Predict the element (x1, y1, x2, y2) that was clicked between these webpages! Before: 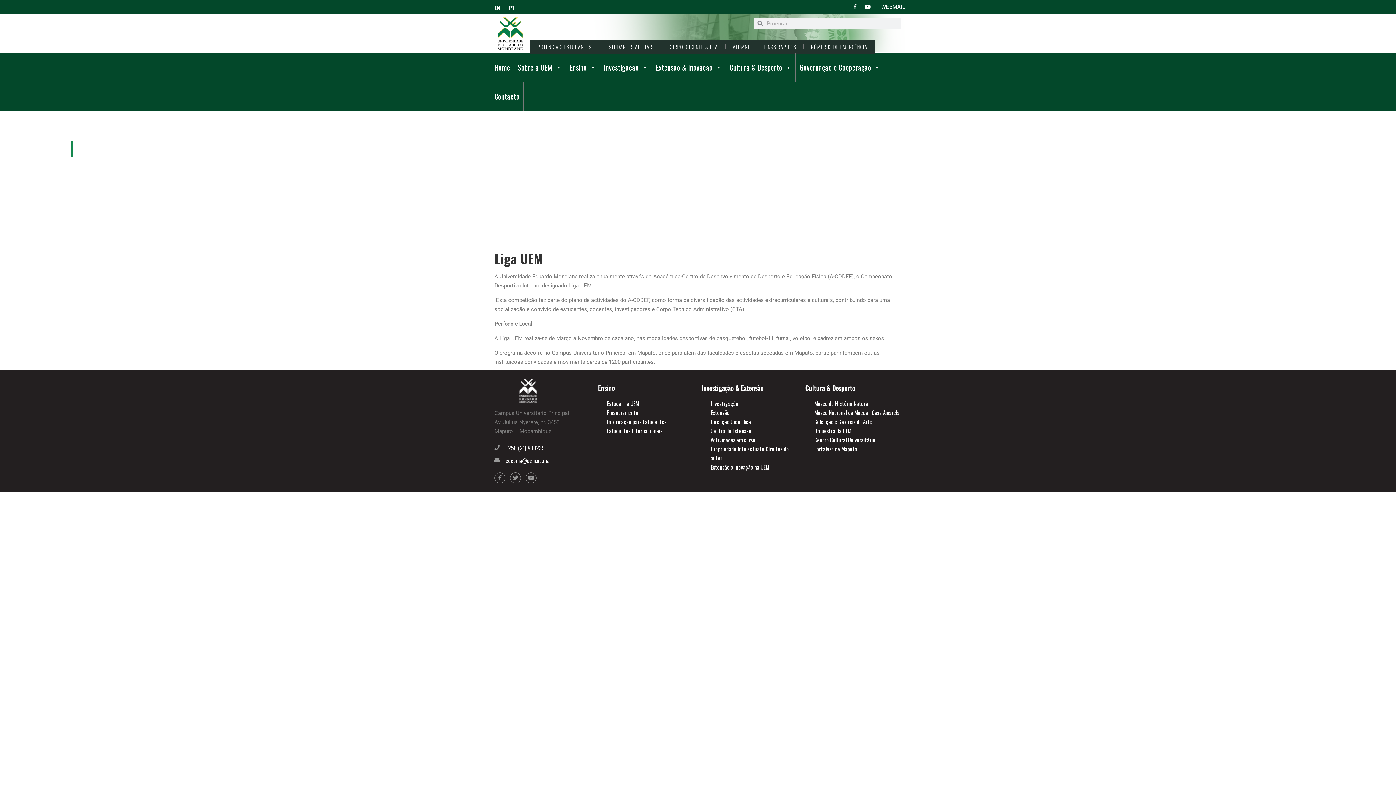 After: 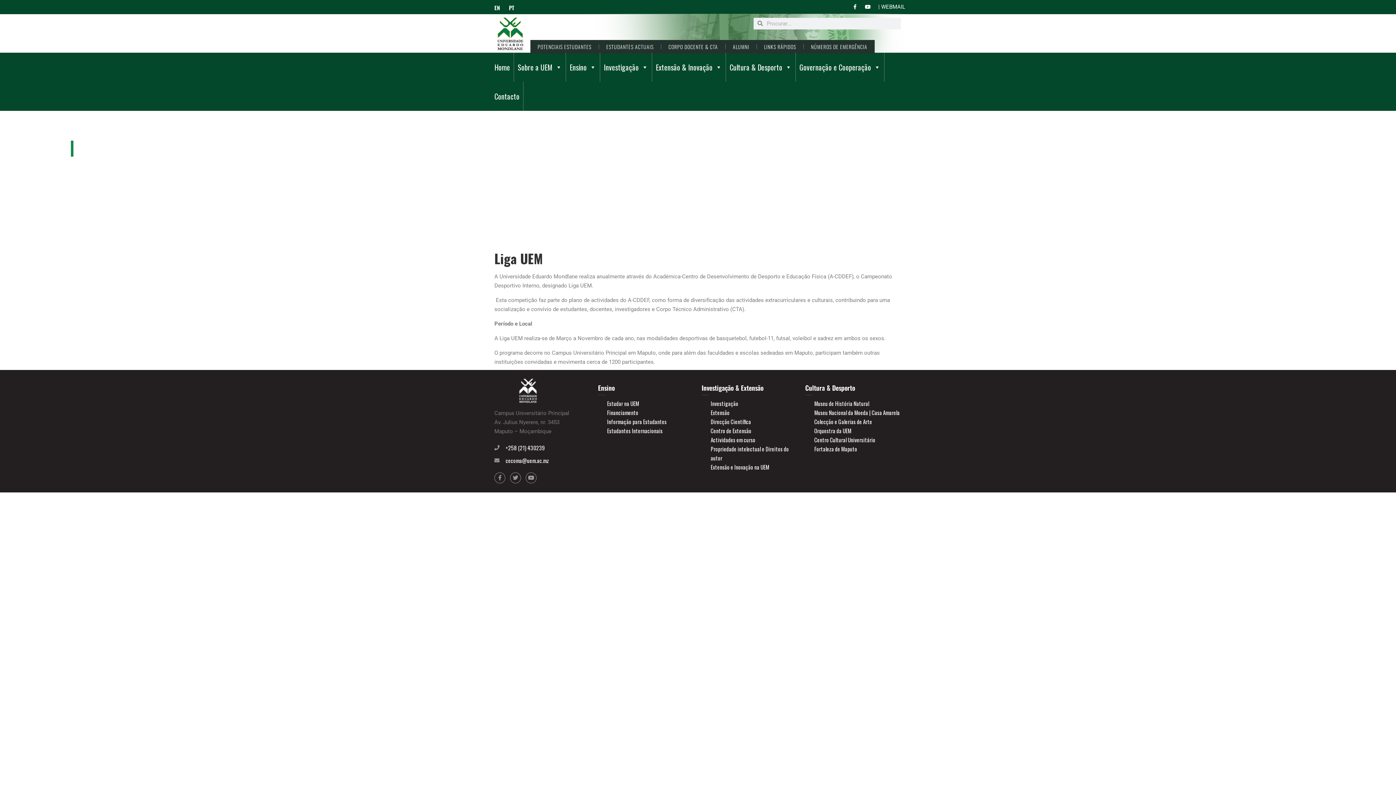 Action: bbox: (878, 2, 905, 11) label: | WEBMAIL